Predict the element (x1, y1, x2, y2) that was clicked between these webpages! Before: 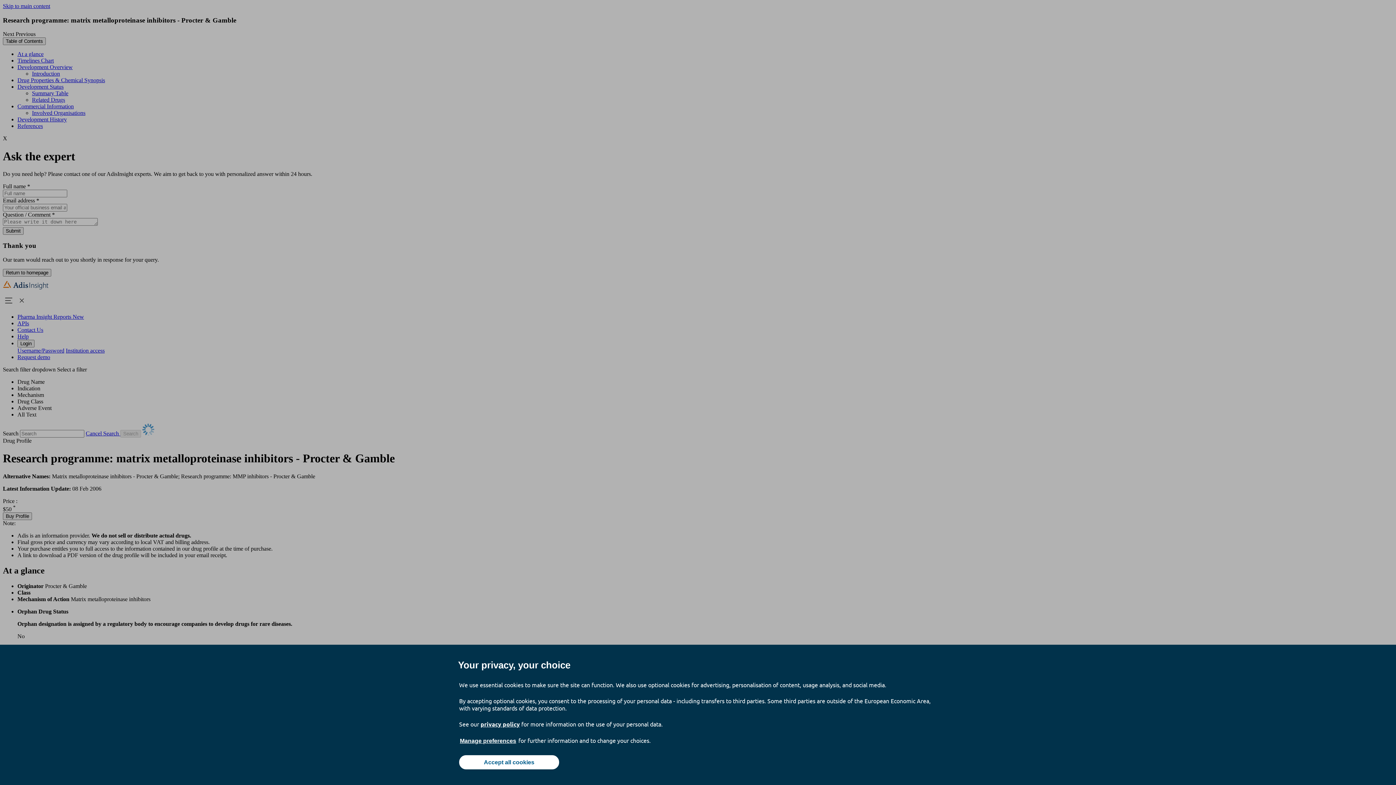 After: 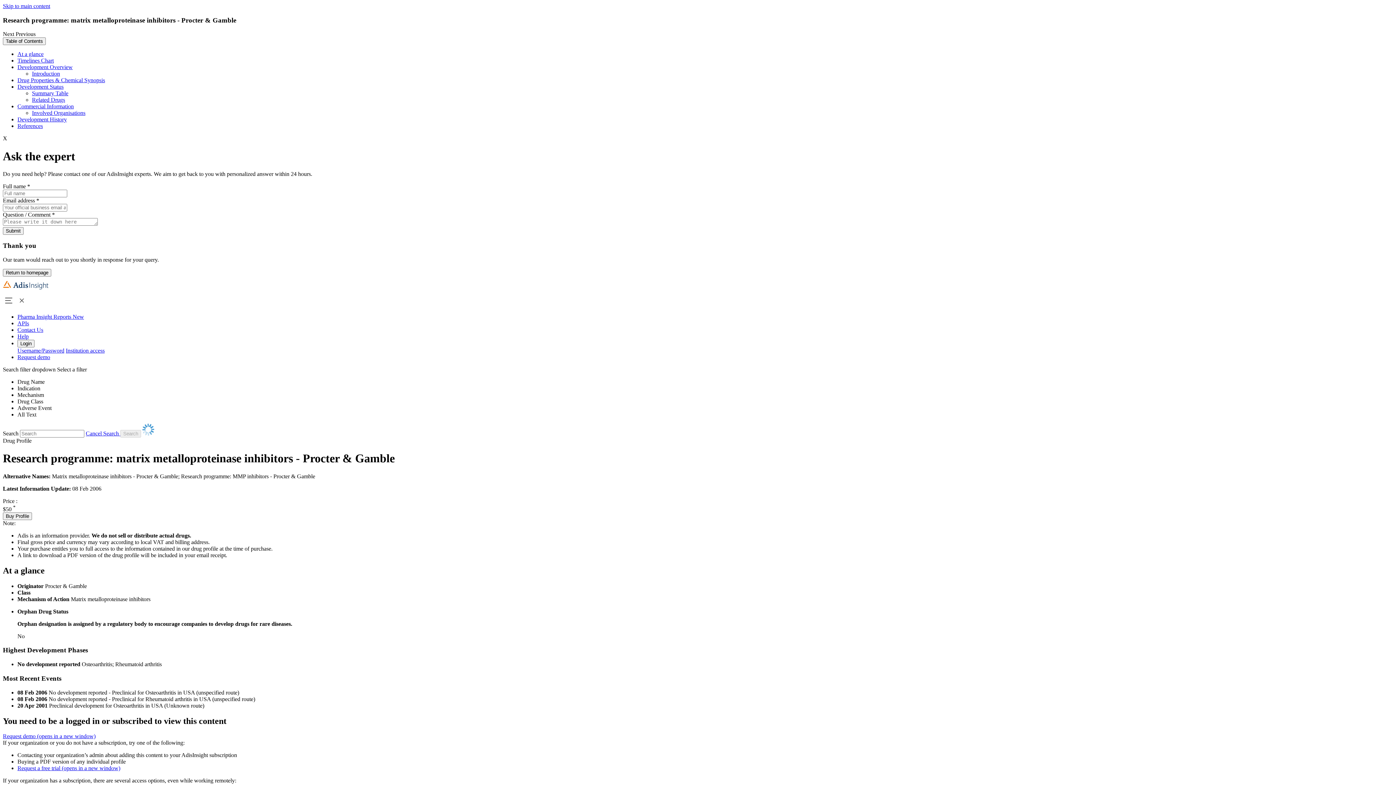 Action: bbox: (459, 755, 559, 769) label: Accept all cookies